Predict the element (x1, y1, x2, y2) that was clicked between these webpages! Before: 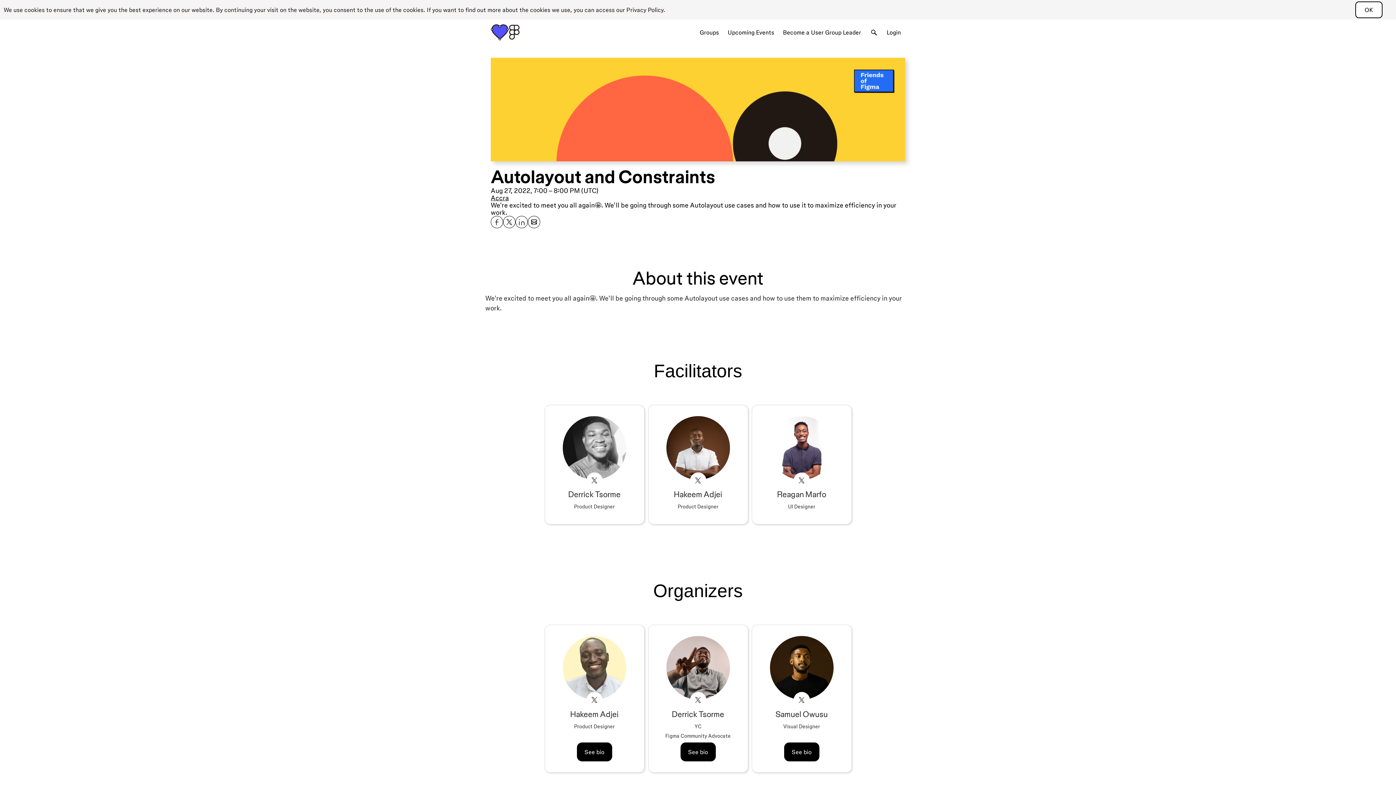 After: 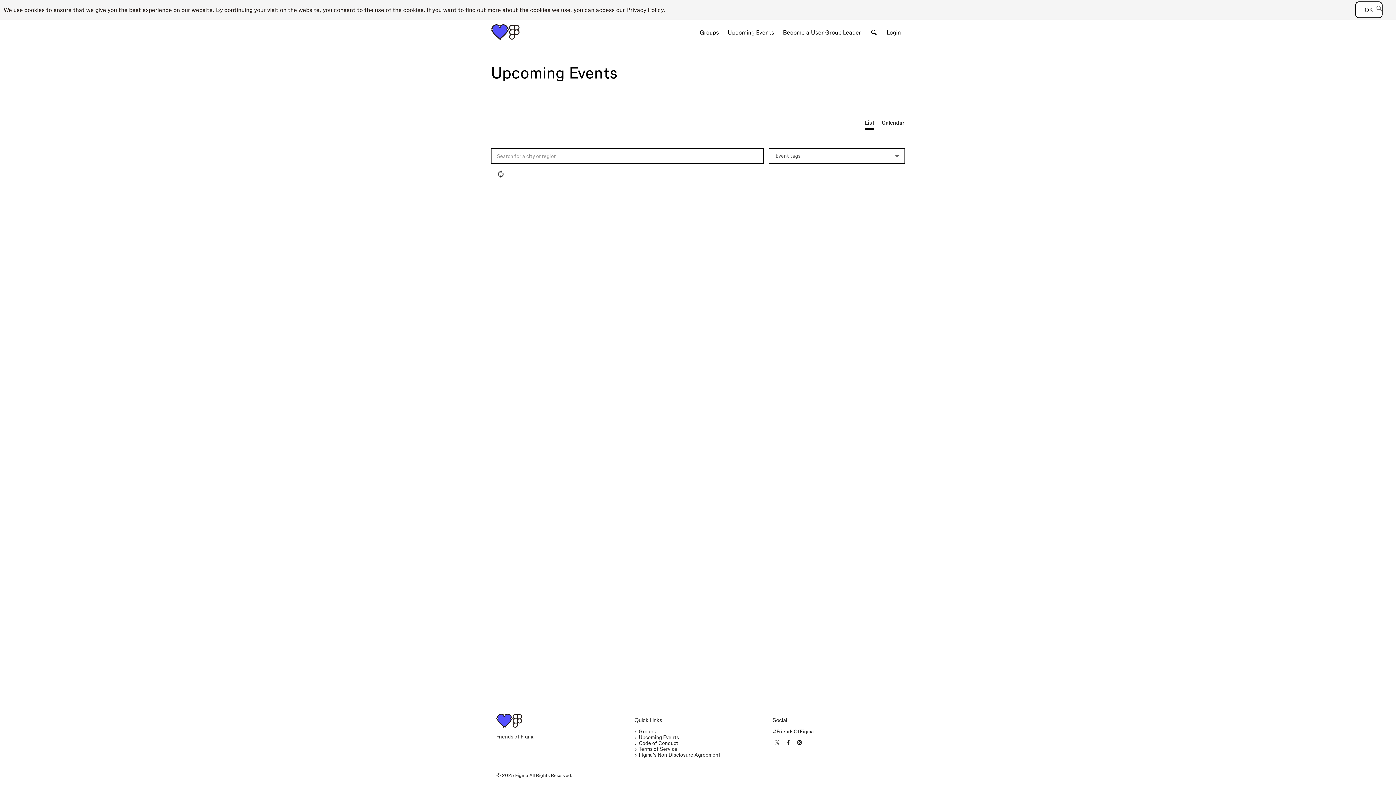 Action: label: Upcoming Events bbox: (723, 19, 778, 45)